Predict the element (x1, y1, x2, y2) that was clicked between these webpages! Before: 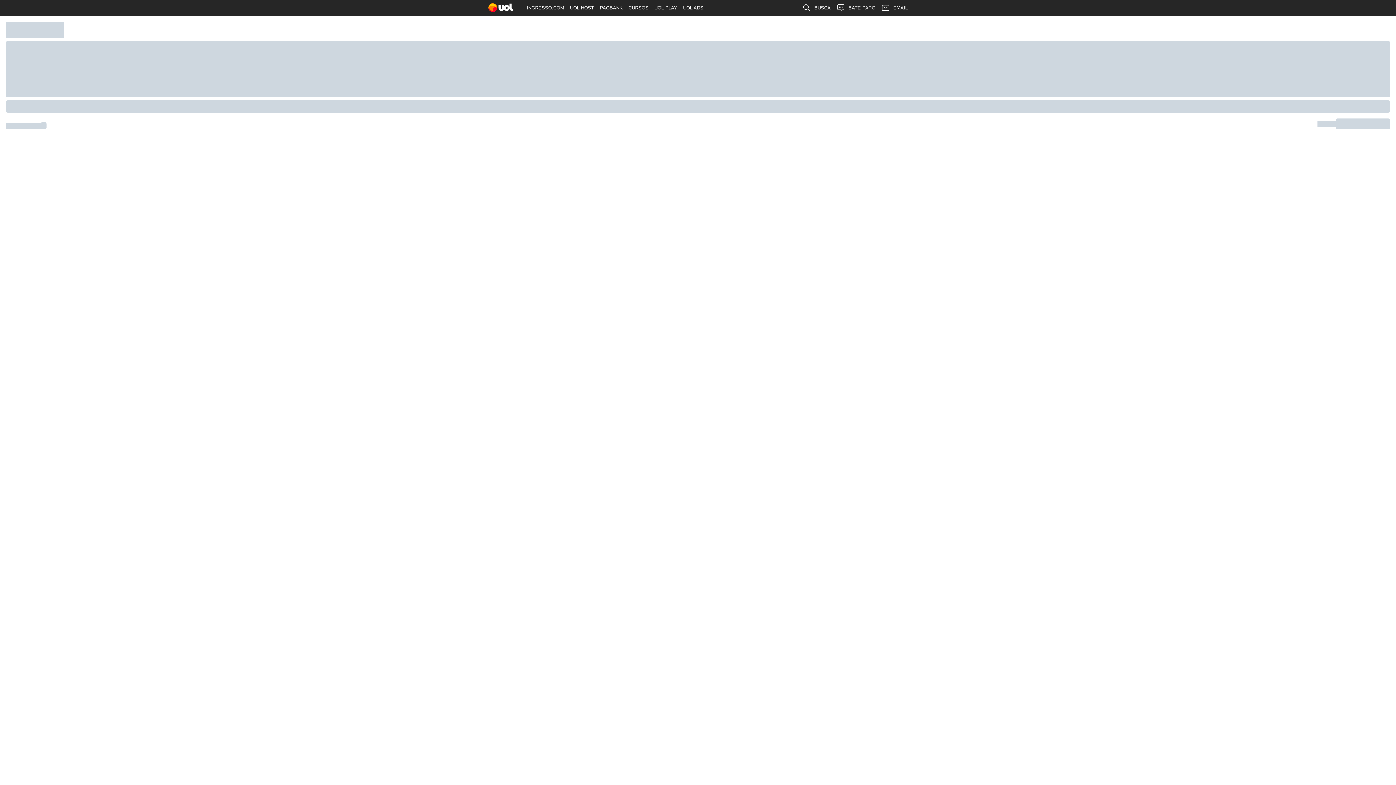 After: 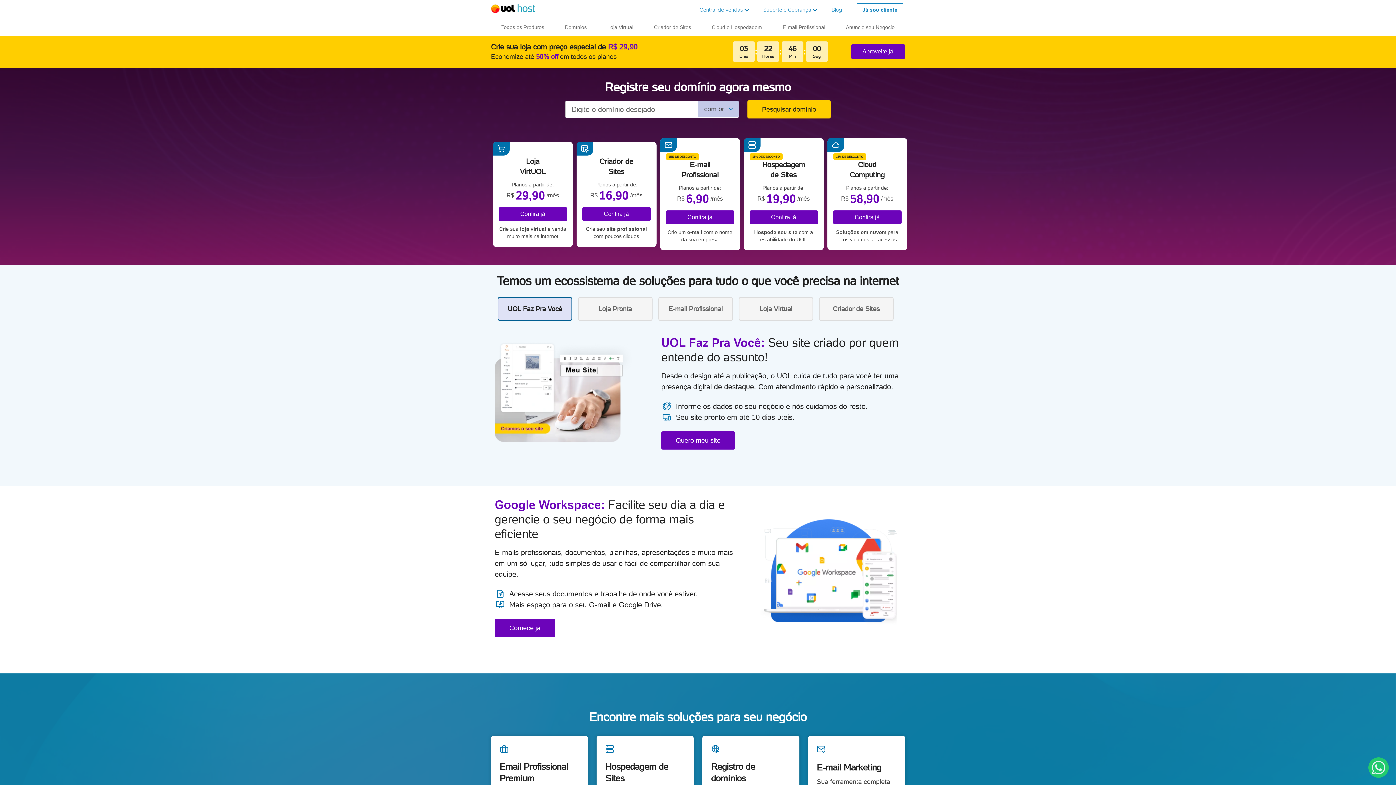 Action: label: UOL HOST bbox: (567, 0, 597, 16)